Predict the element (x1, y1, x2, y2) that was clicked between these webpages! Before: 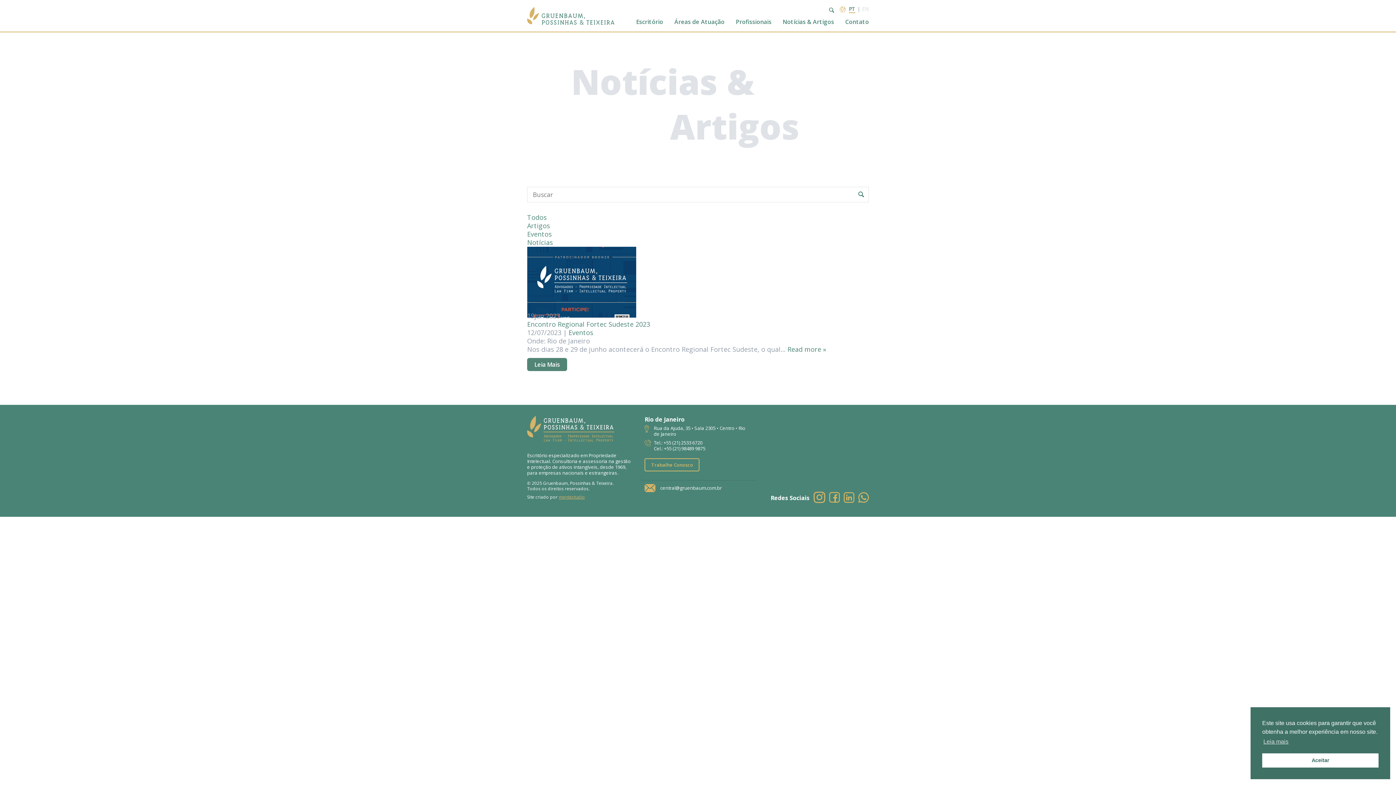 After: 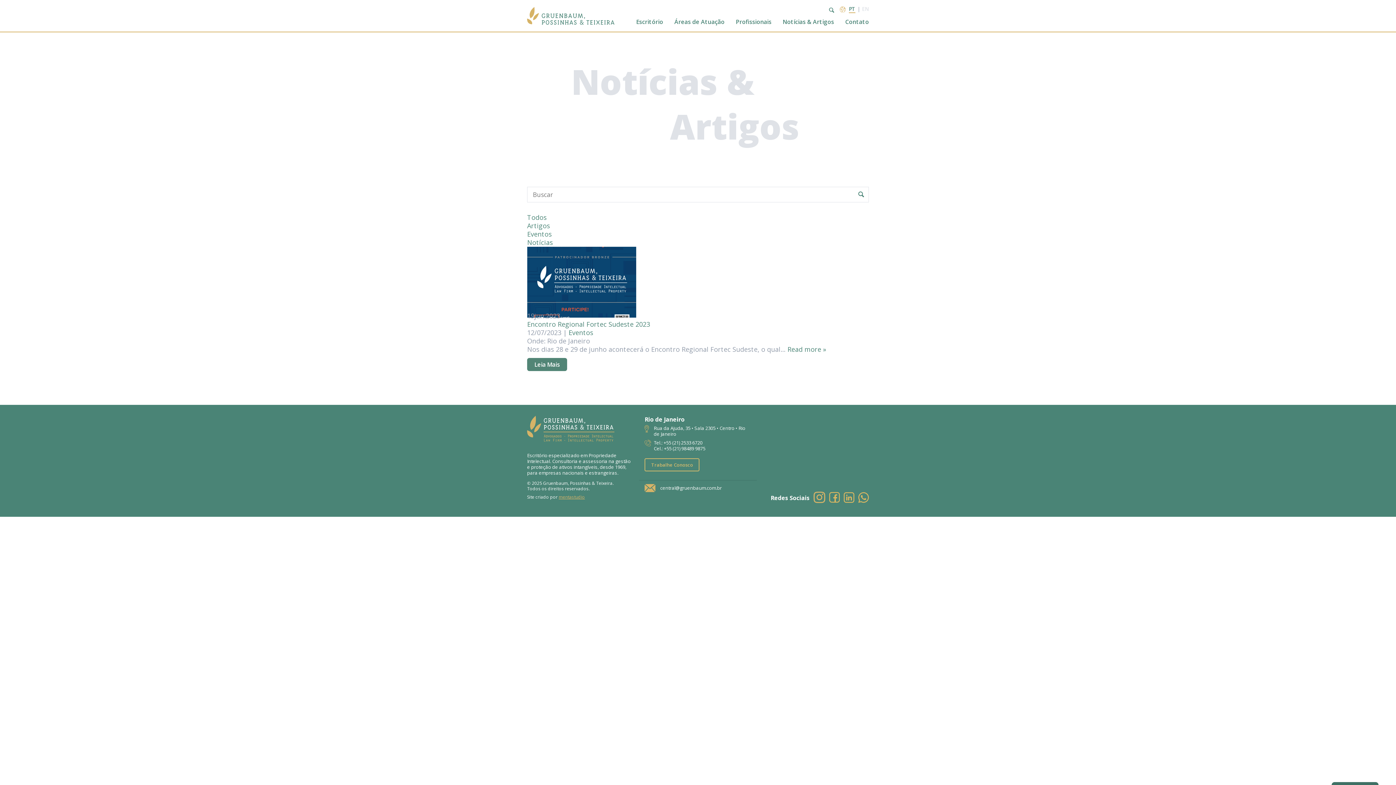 Action: bbox: (1262, 753, 1378, 768) label: Aceitar cookie